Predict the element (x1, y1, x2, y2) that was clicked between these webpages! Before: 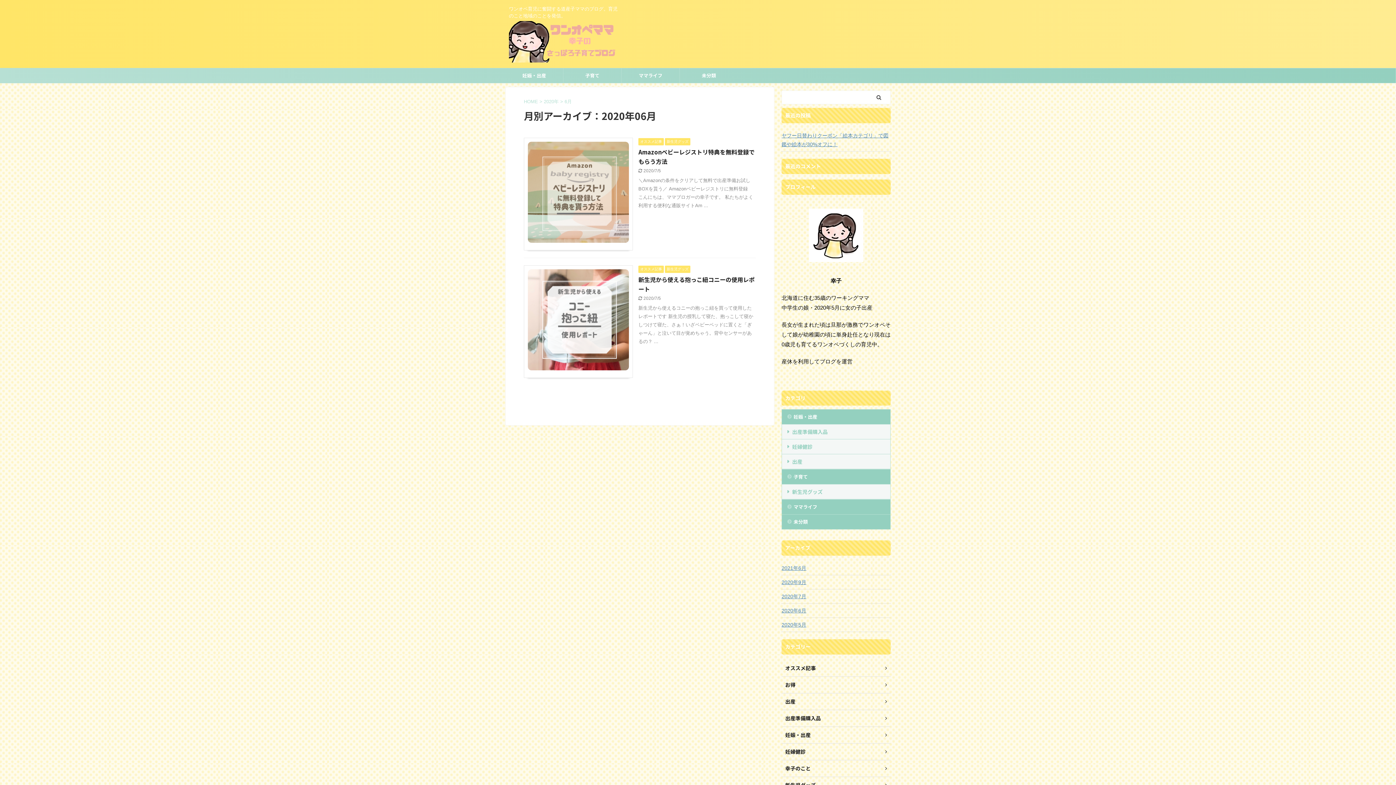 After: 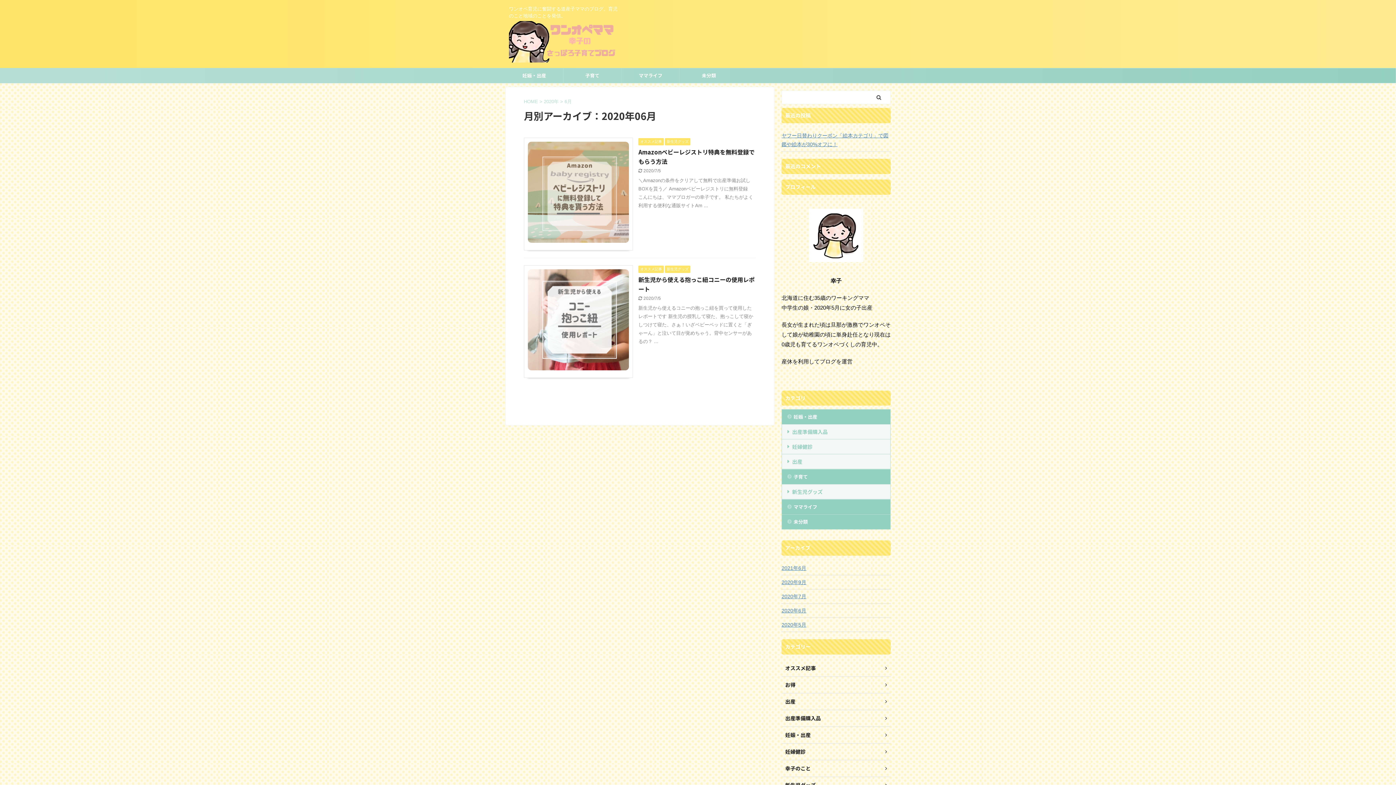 Action: bbox: (781, 604, 890, 616) label: 2020年6月